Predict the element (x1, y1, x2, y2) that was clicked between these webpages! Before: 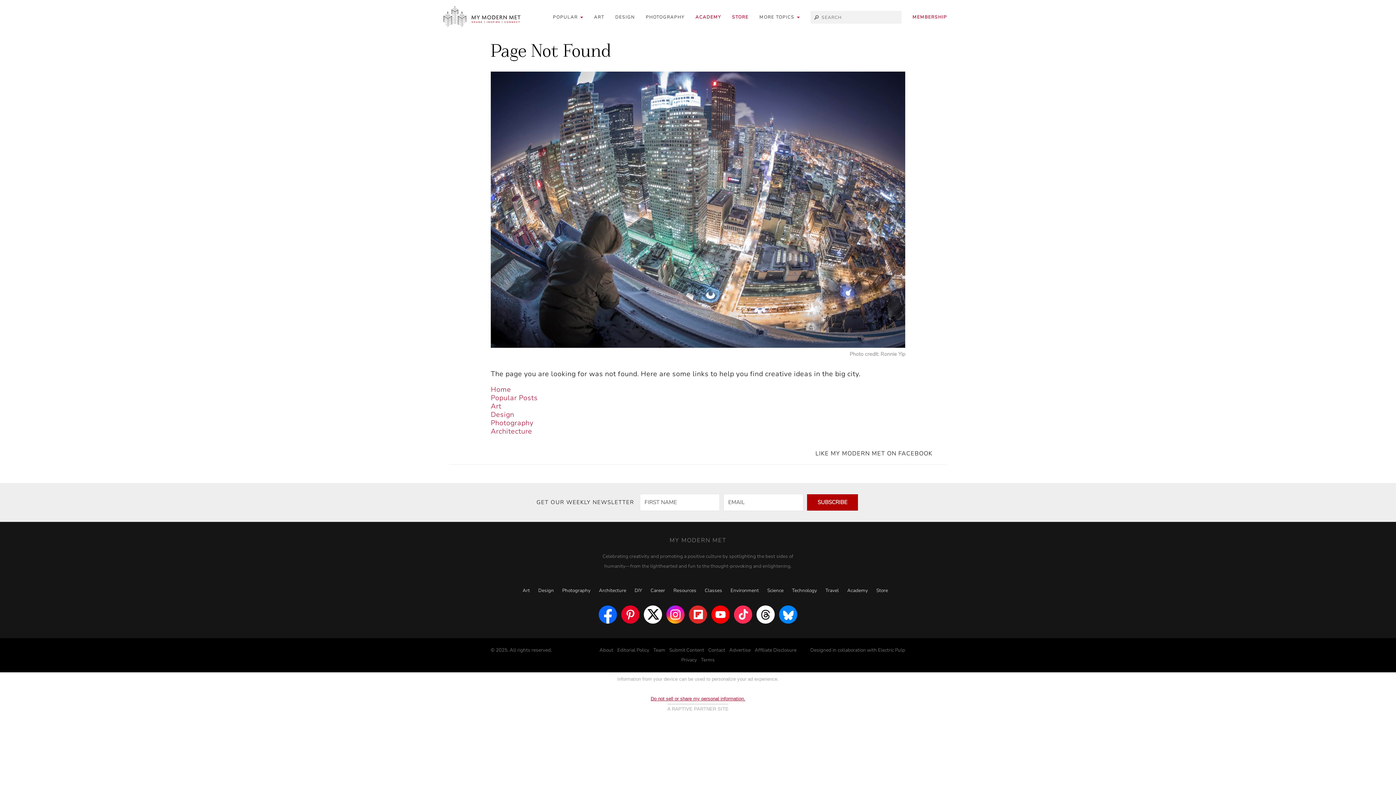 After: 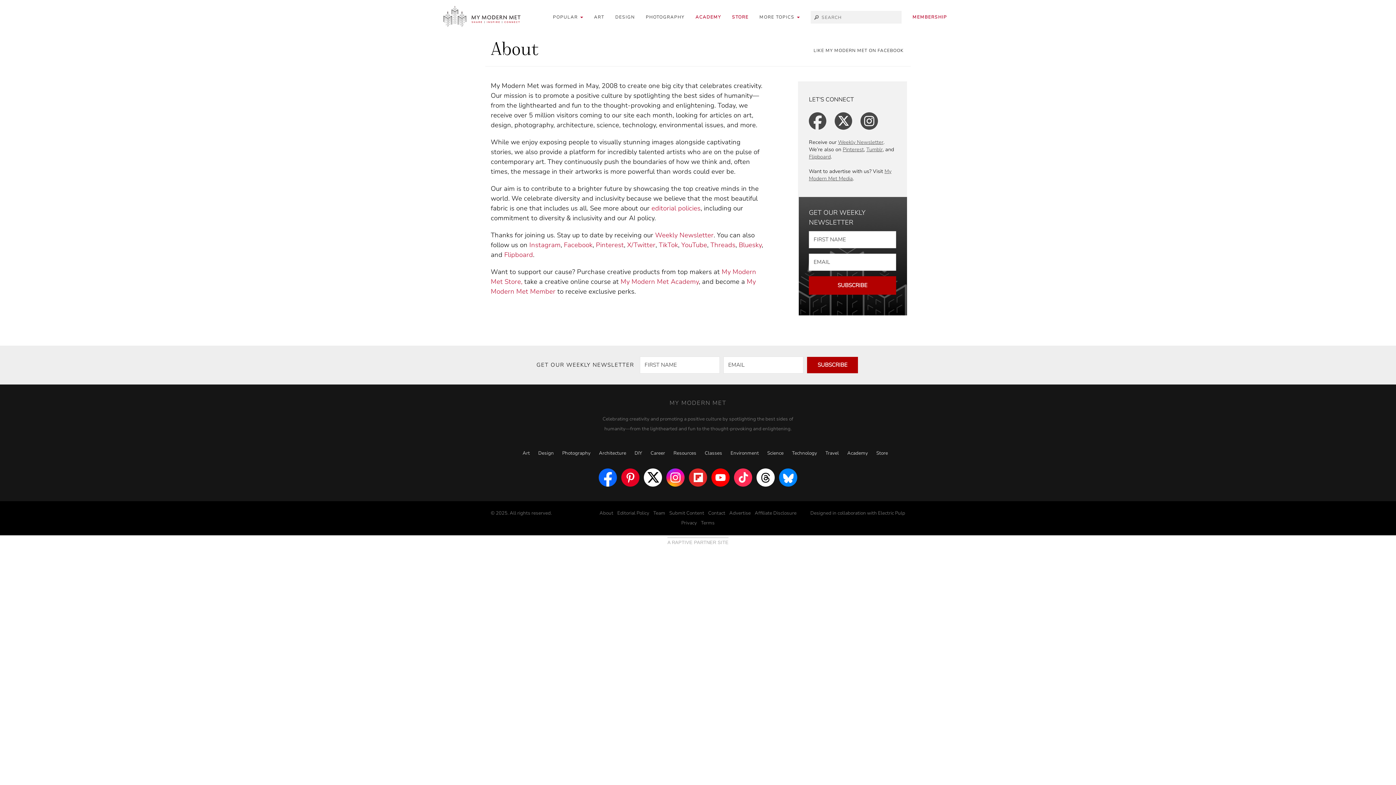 Action: bbox: (599, 647, 613, 653) label: About